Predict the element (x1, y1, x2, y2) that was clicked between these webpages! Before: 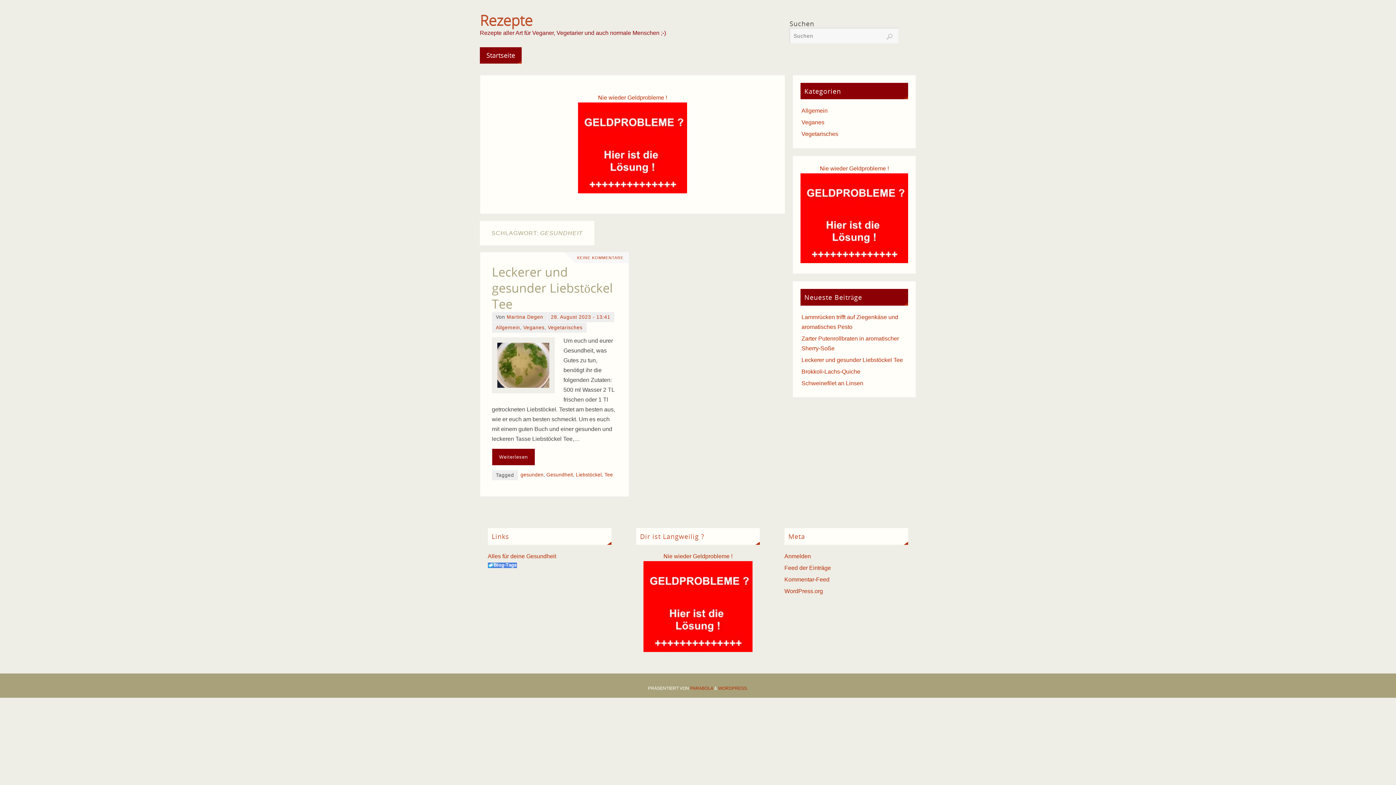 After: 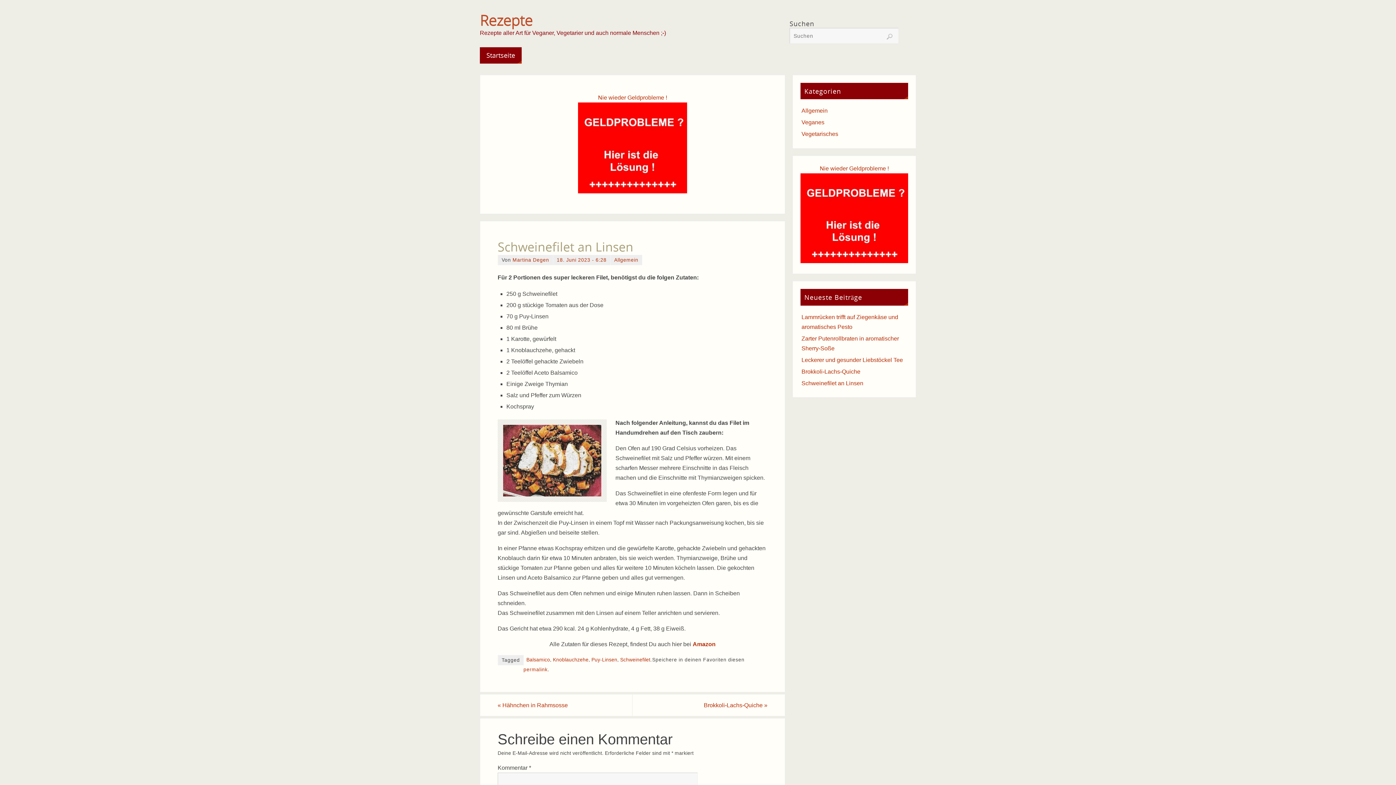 Action: label: Schweinefilet an Linsen bbox: (801, 380, 863, 386)